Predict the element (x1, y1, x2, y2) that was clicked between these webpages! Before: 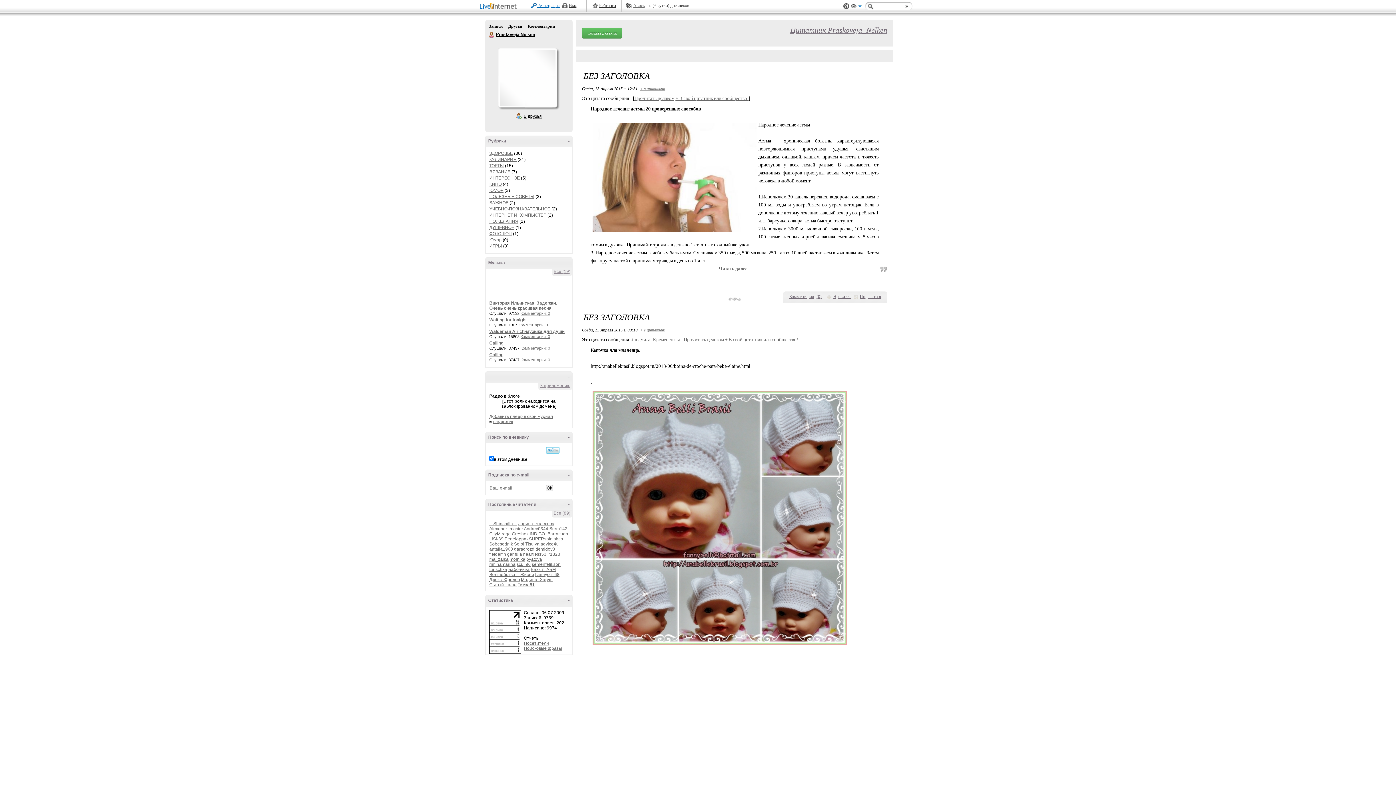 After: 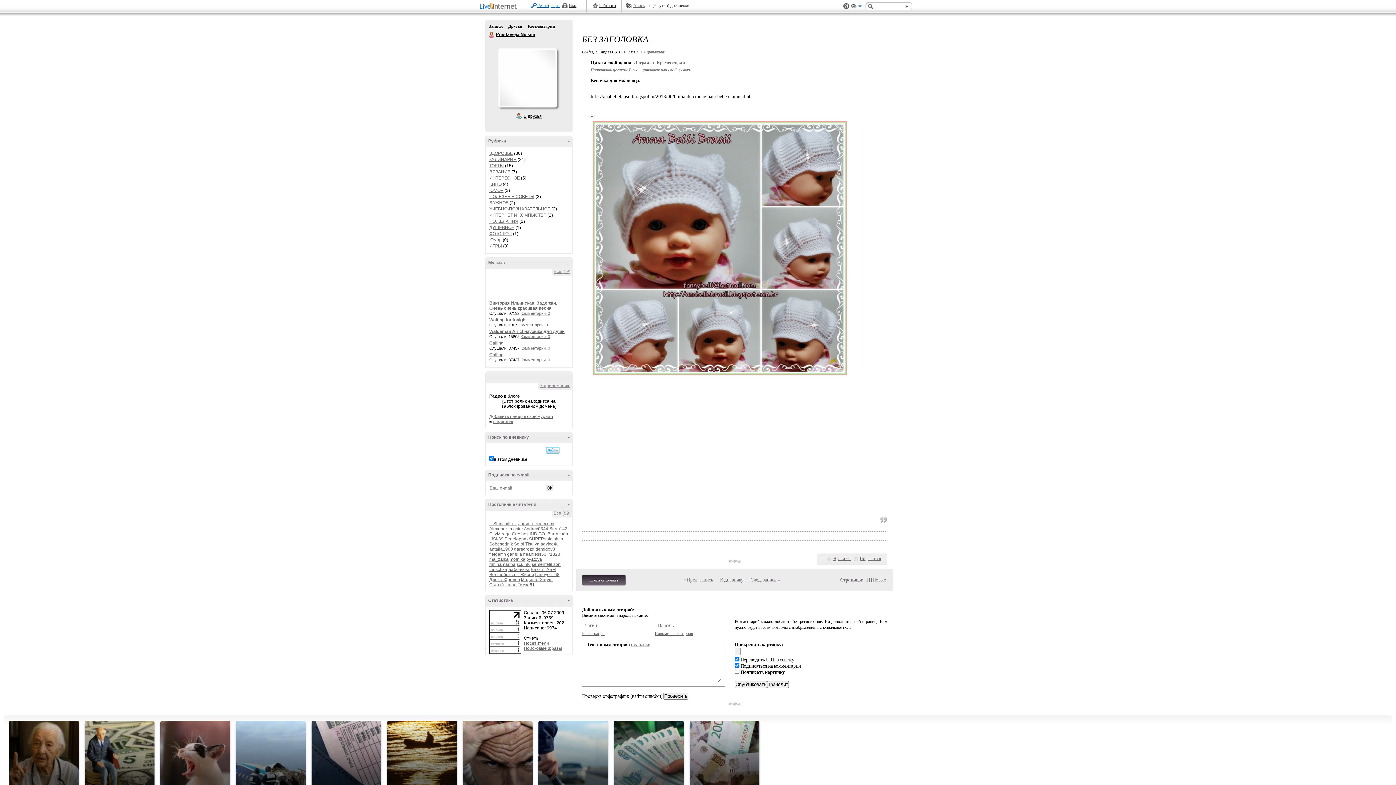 Action: label: БЕЗ ЗАГОЛОВКА bbox: (582, 312, 651, 323)